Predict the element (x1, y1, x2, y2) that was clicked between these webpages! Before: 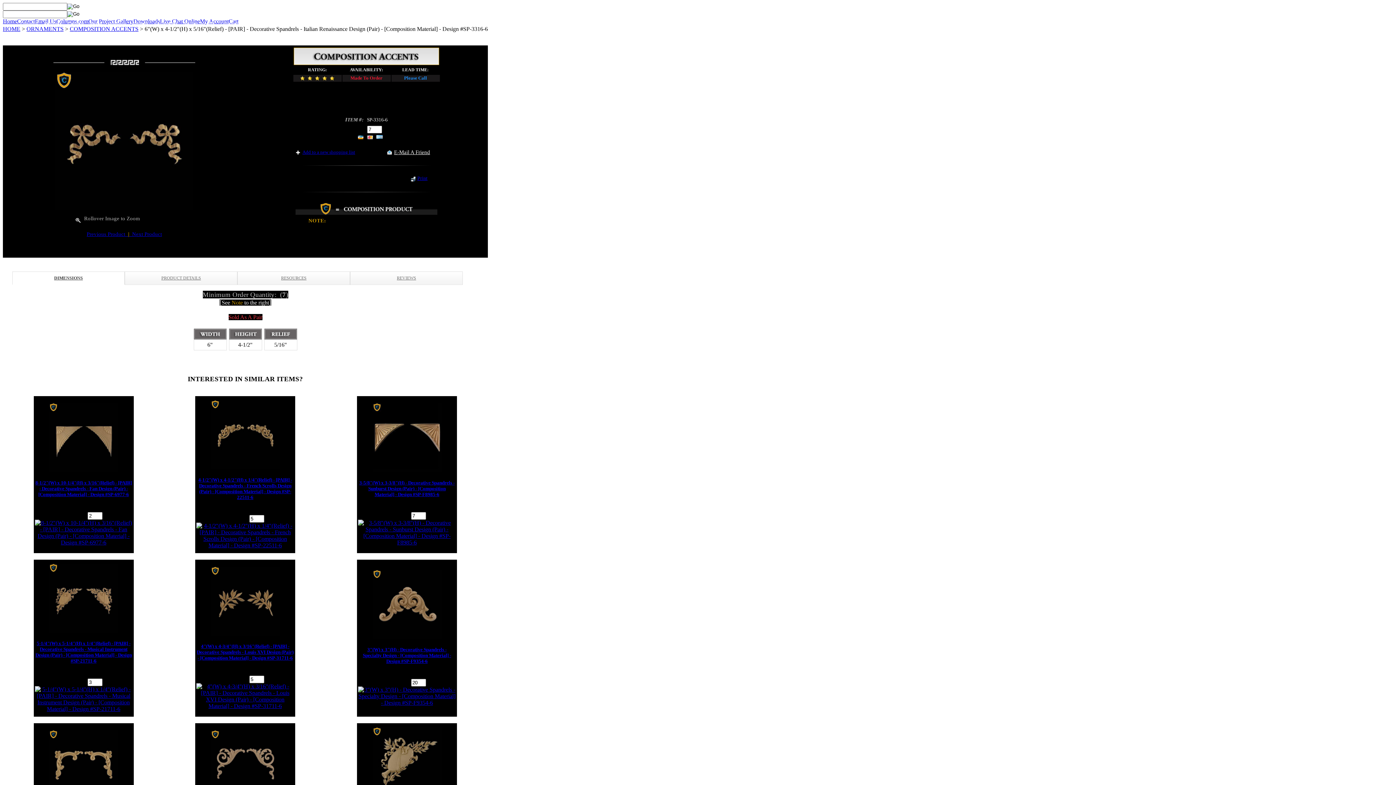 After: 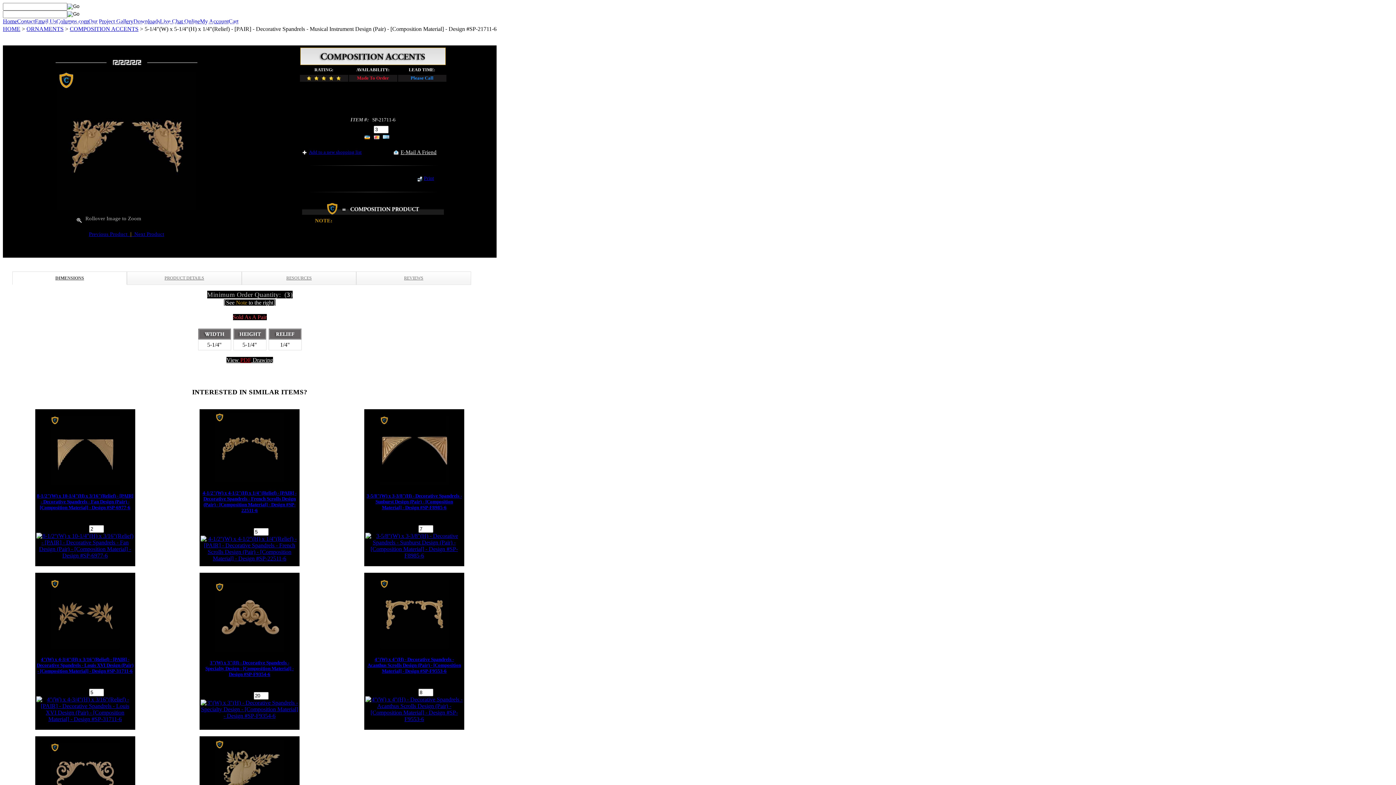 Action: bbox: (49, 628, 118, 634)